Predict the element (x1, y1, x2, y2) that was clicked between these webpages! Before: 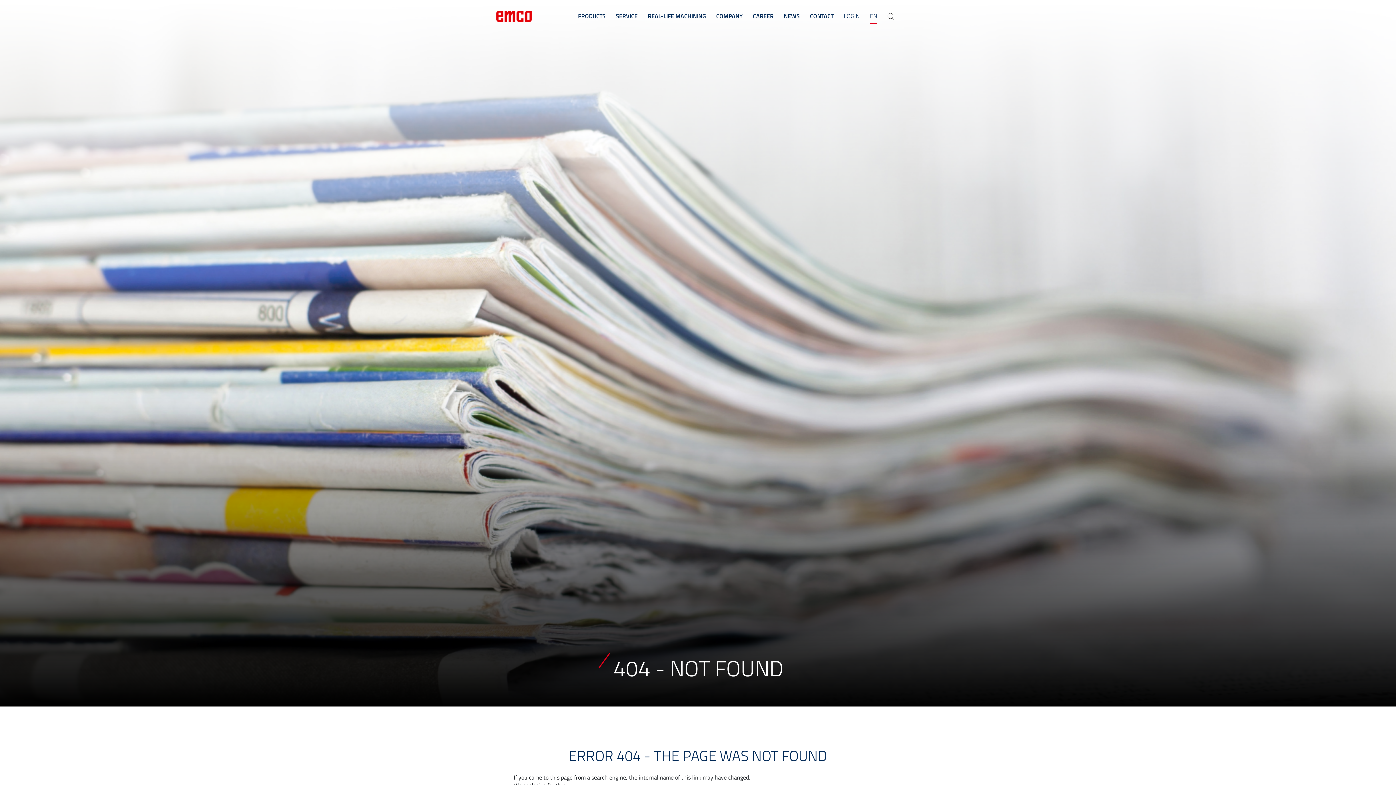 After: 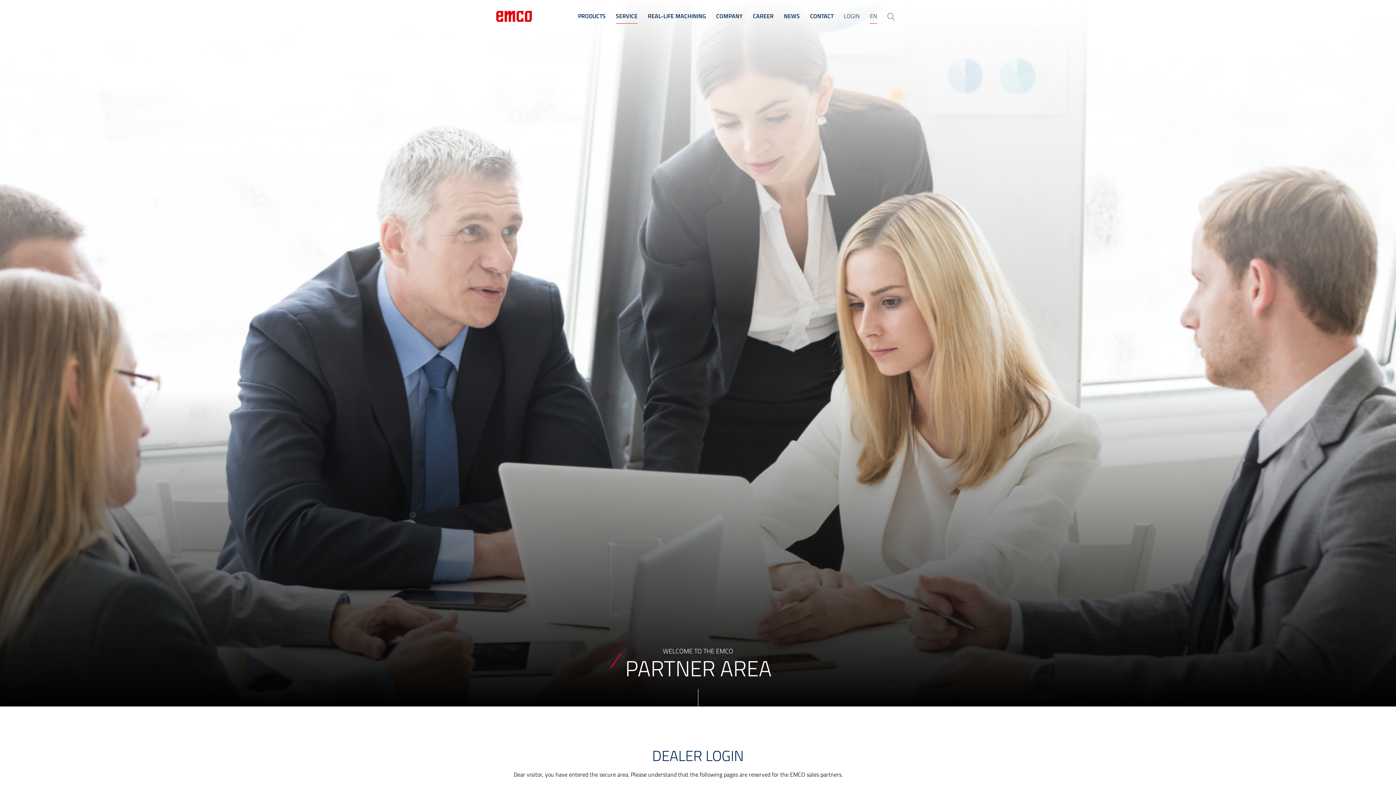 Action: bbox: (844, 8, 860, 23) label: LOGIN